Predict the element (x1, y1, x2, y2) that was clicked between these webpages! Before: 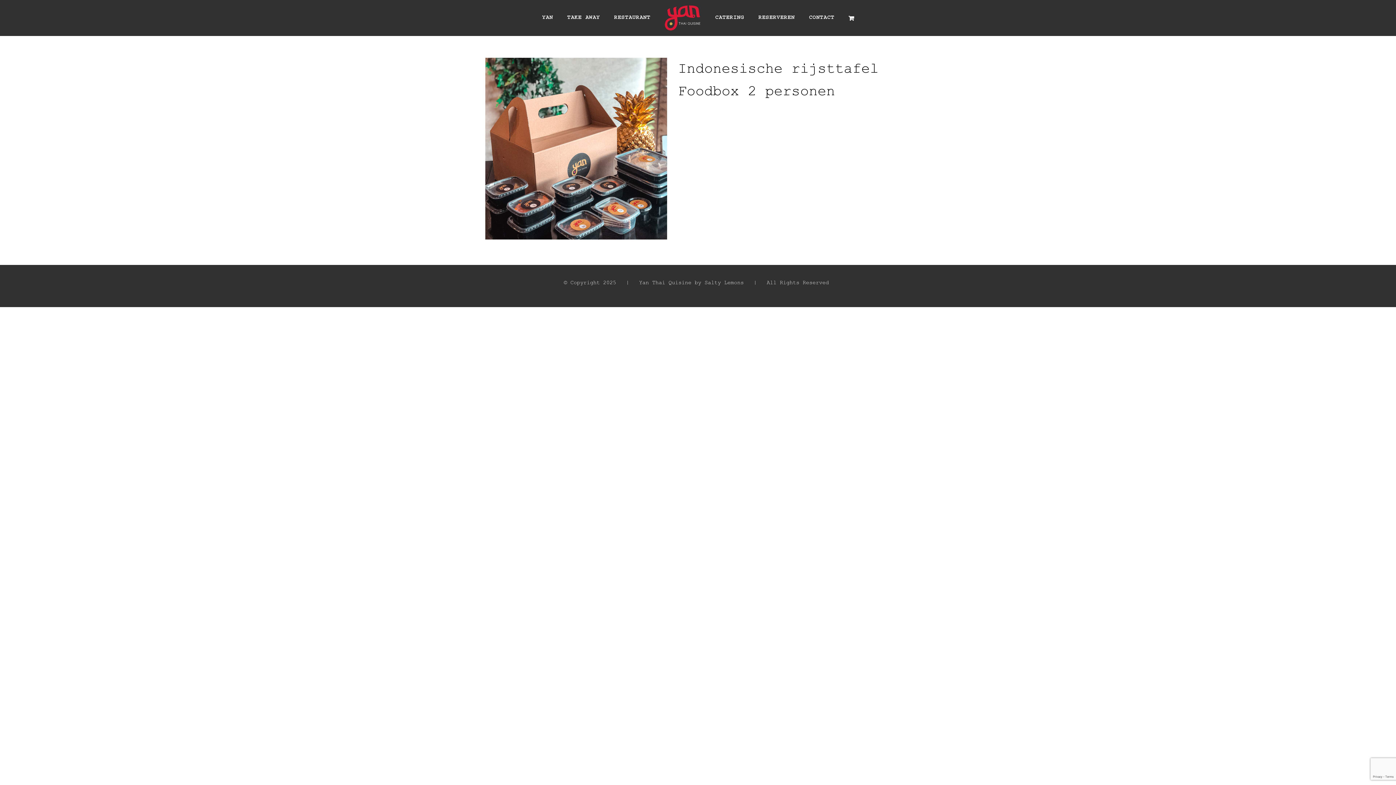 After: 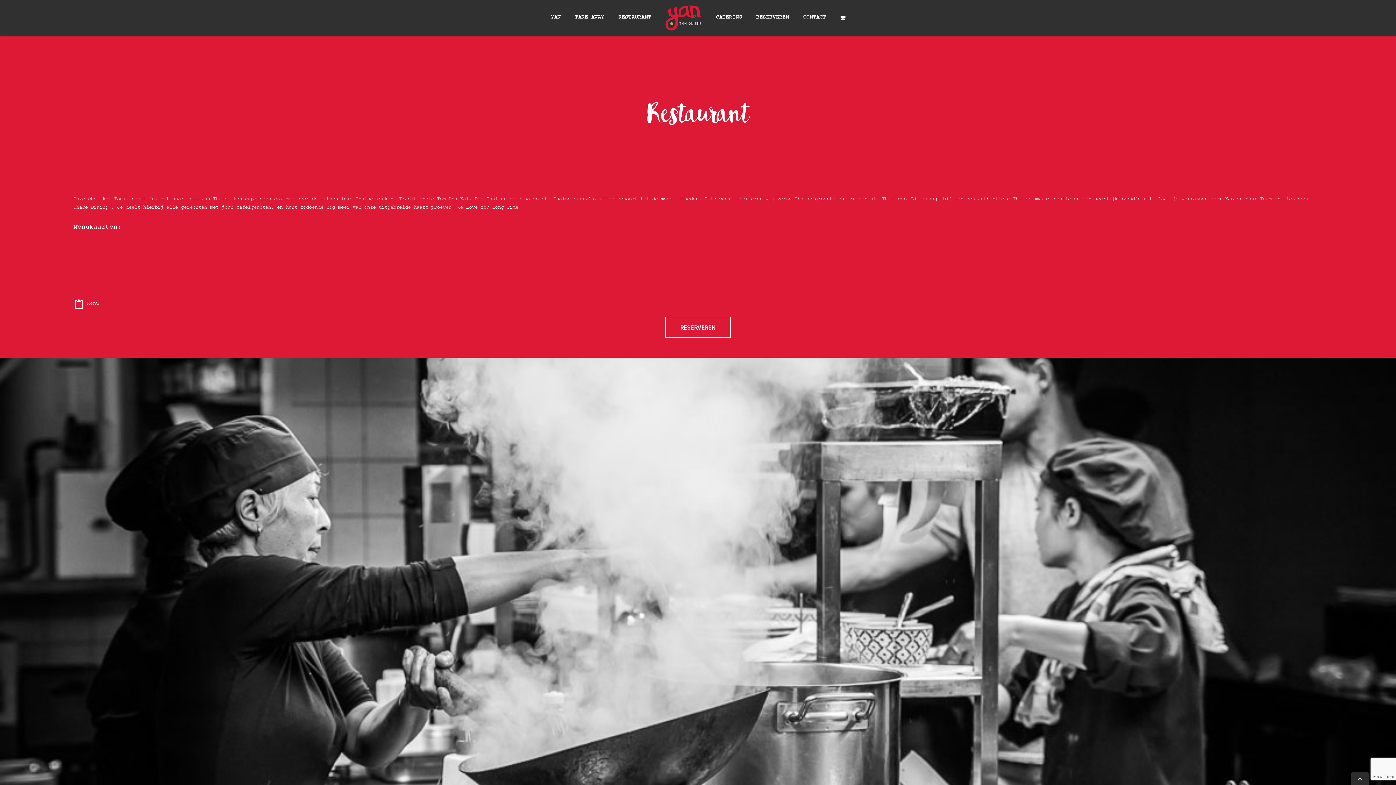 Action: bbox: (614, 2, 650, 33) label: RESTAURANT